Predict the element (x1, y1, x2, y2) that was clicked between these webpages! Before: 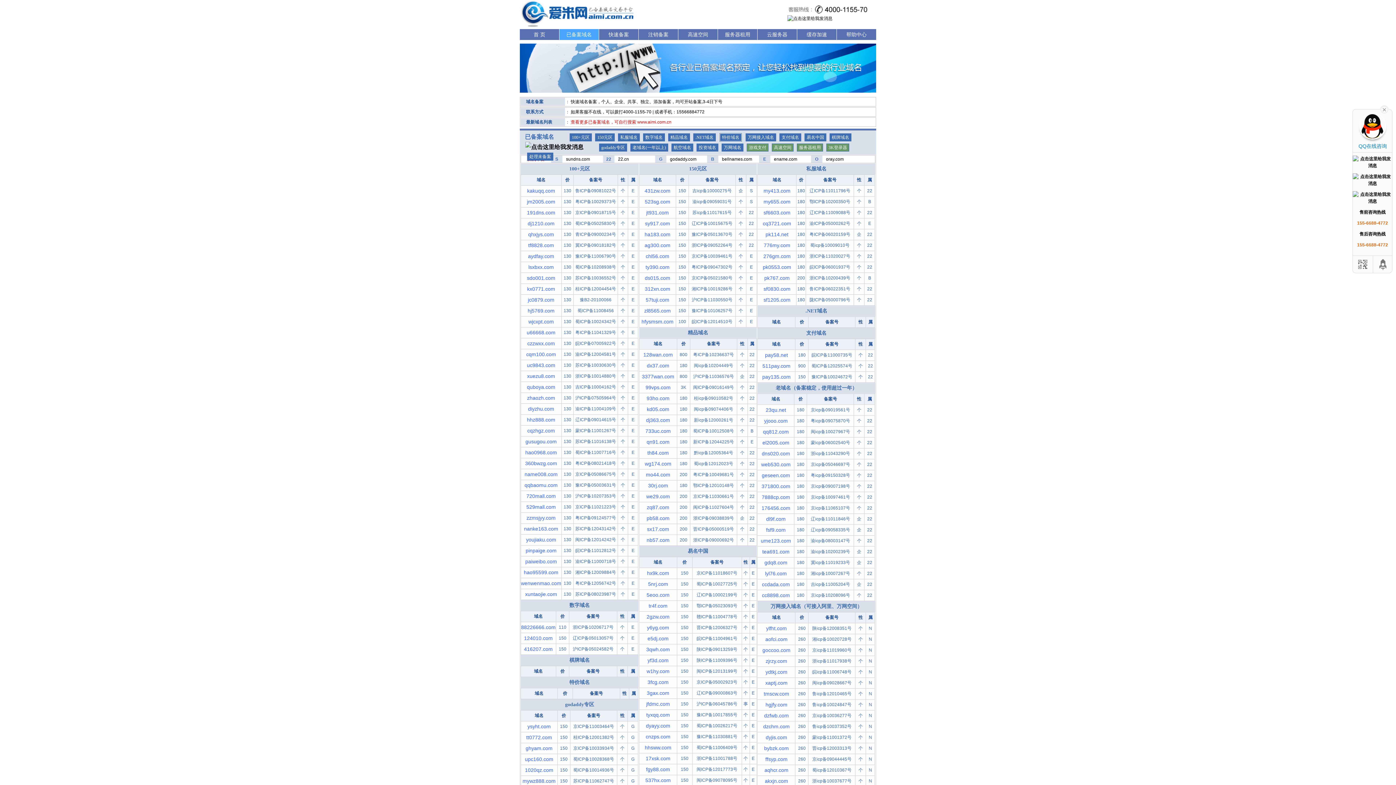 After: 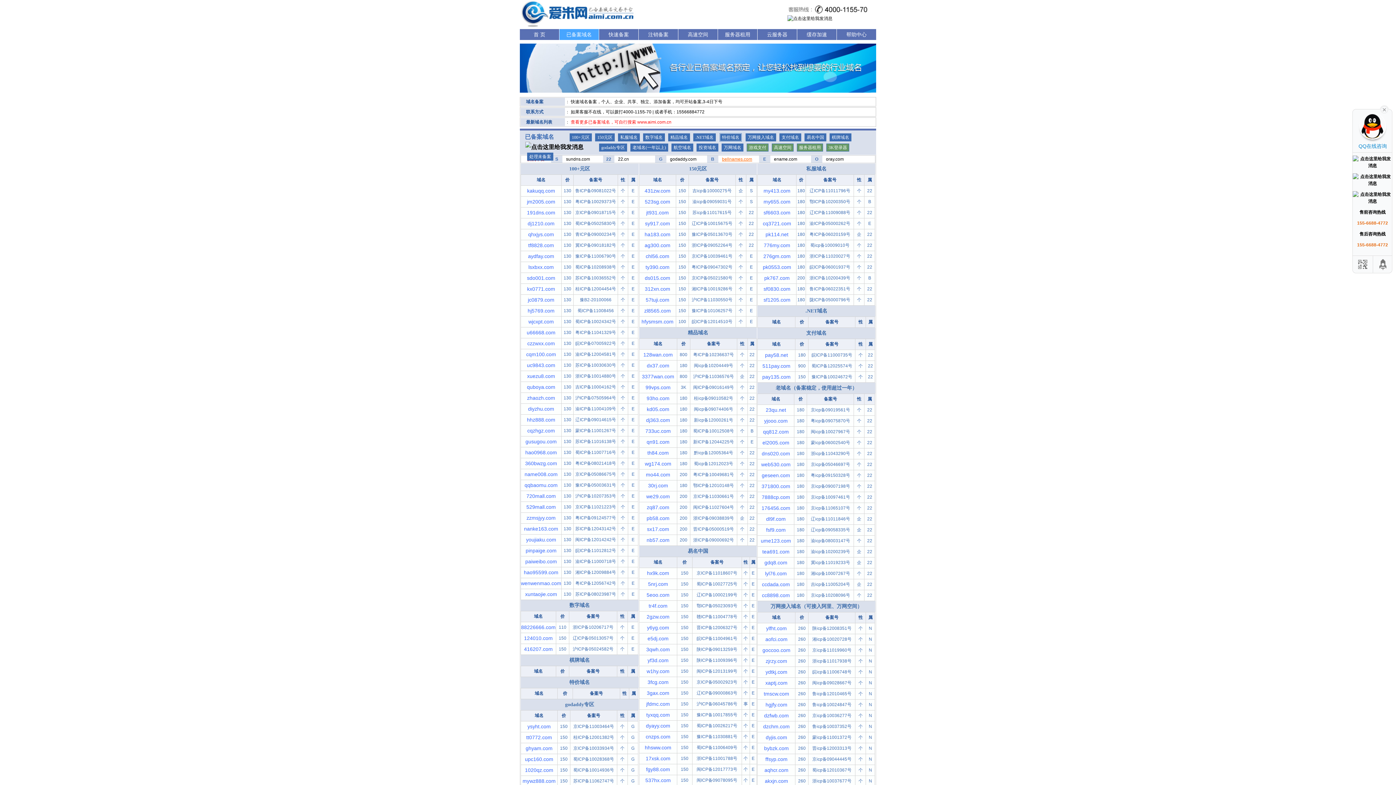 Action: bbox: (707, 156, 752, 161) label: Bbellnames.com